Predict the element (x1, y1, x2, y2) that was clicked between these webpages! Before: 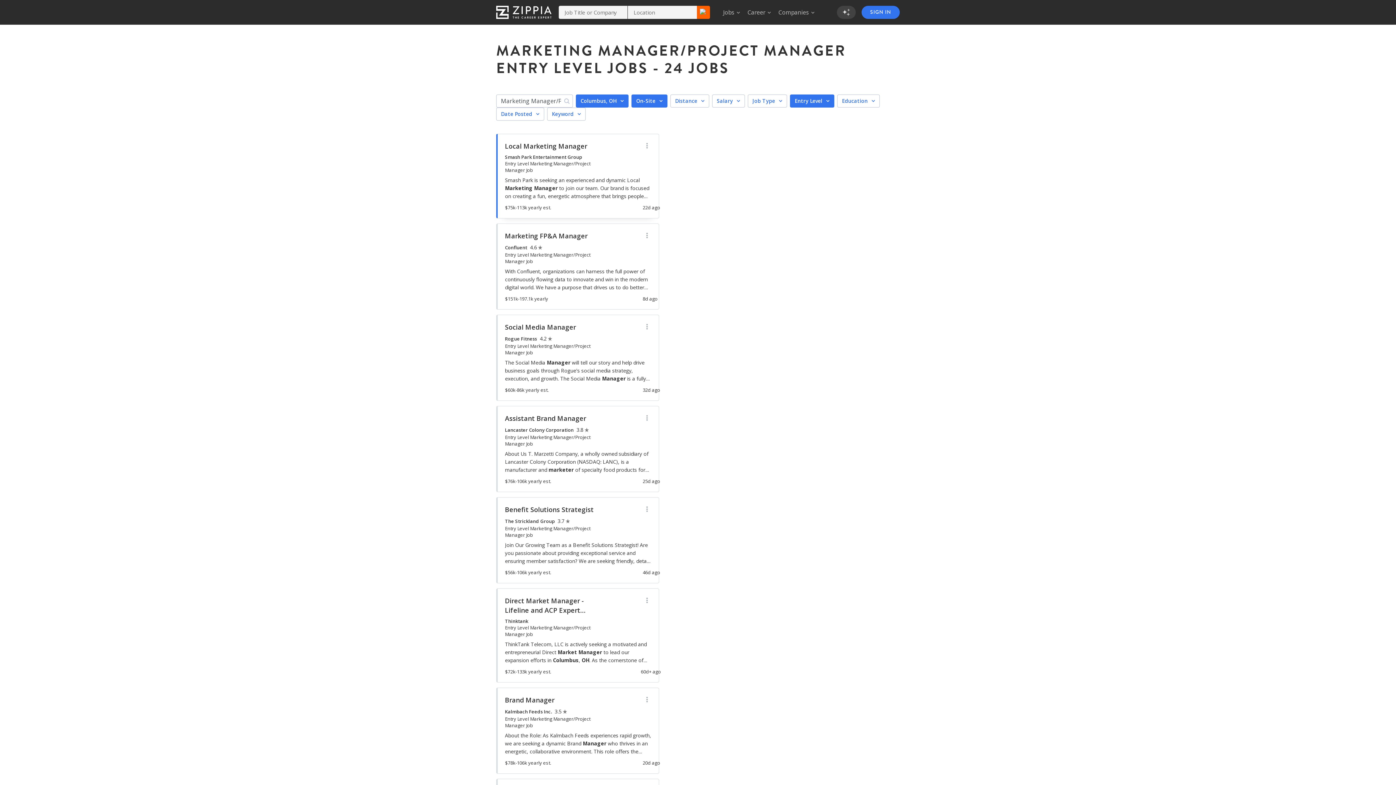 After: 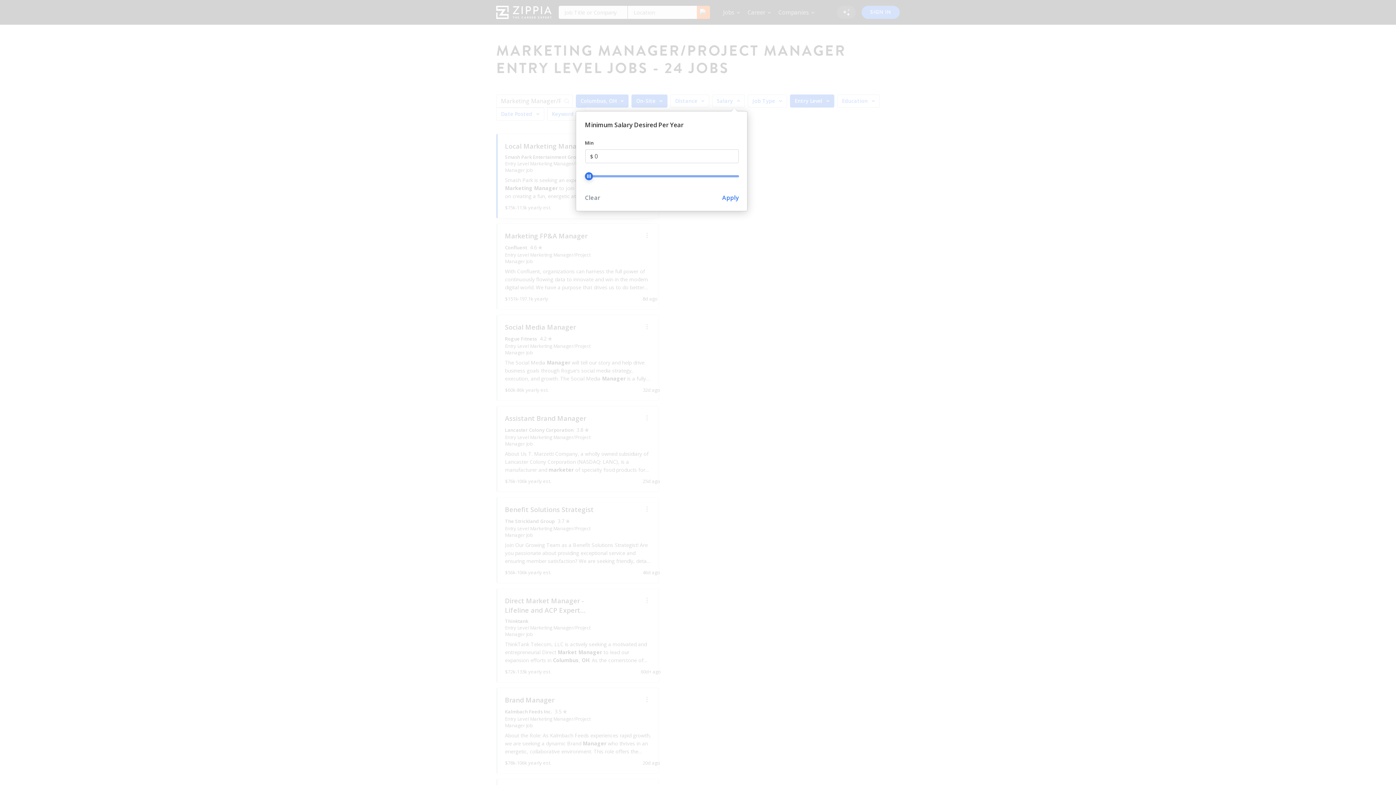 Action: label: Salary bbox: (712, 94, 745, 107)